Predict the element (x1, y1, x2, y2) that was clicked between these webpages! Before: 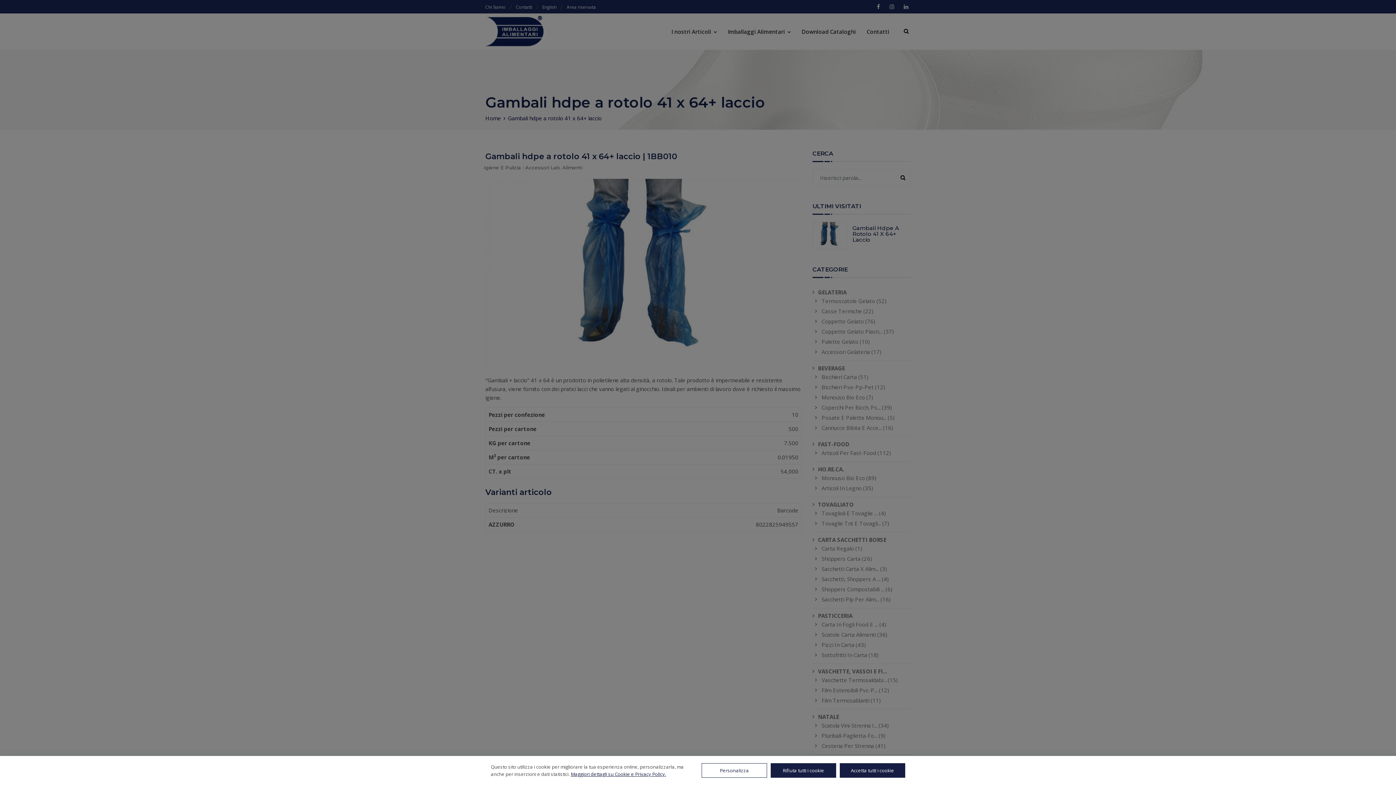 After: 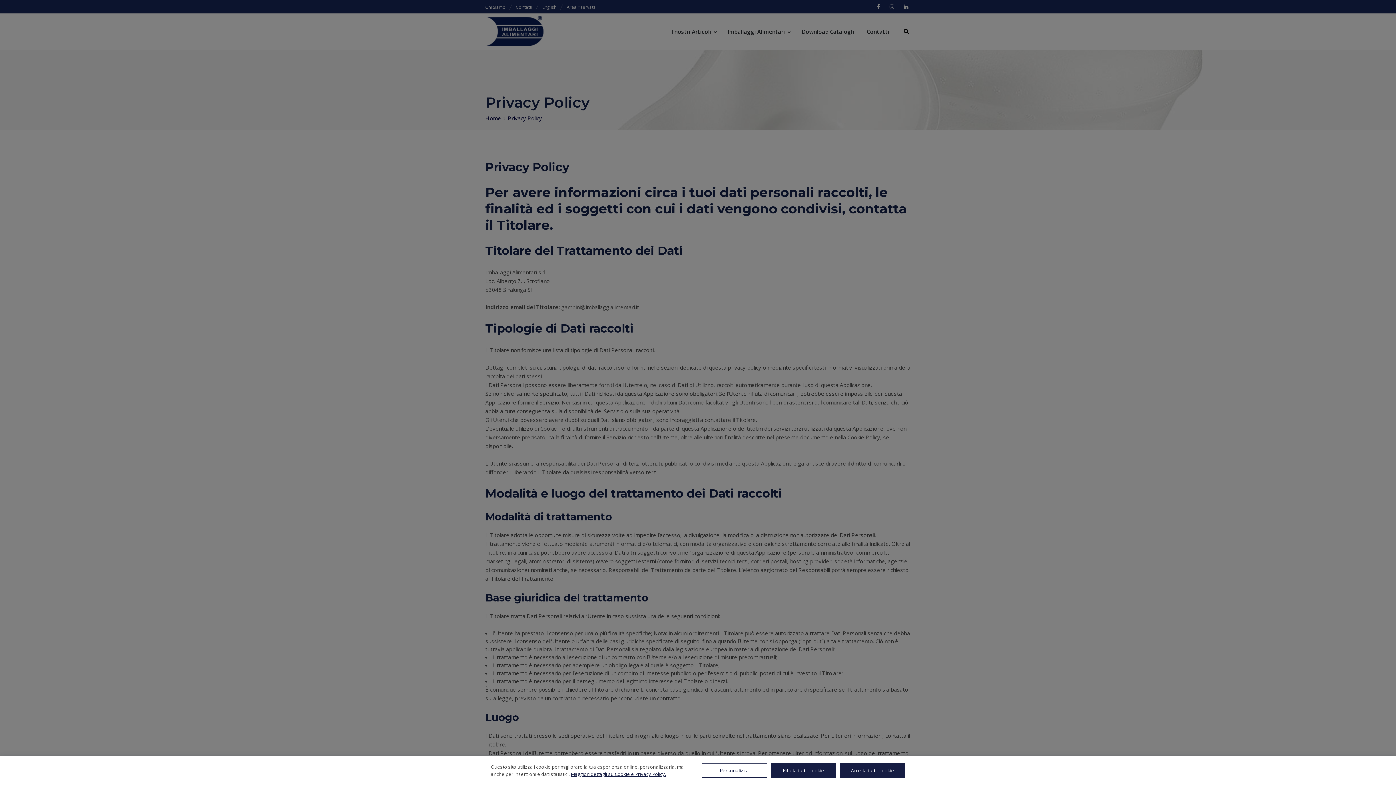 Action: bbox: (570, 771, 666, 777) label: Maggiori dettagli su Cookie e Privacy Policy.